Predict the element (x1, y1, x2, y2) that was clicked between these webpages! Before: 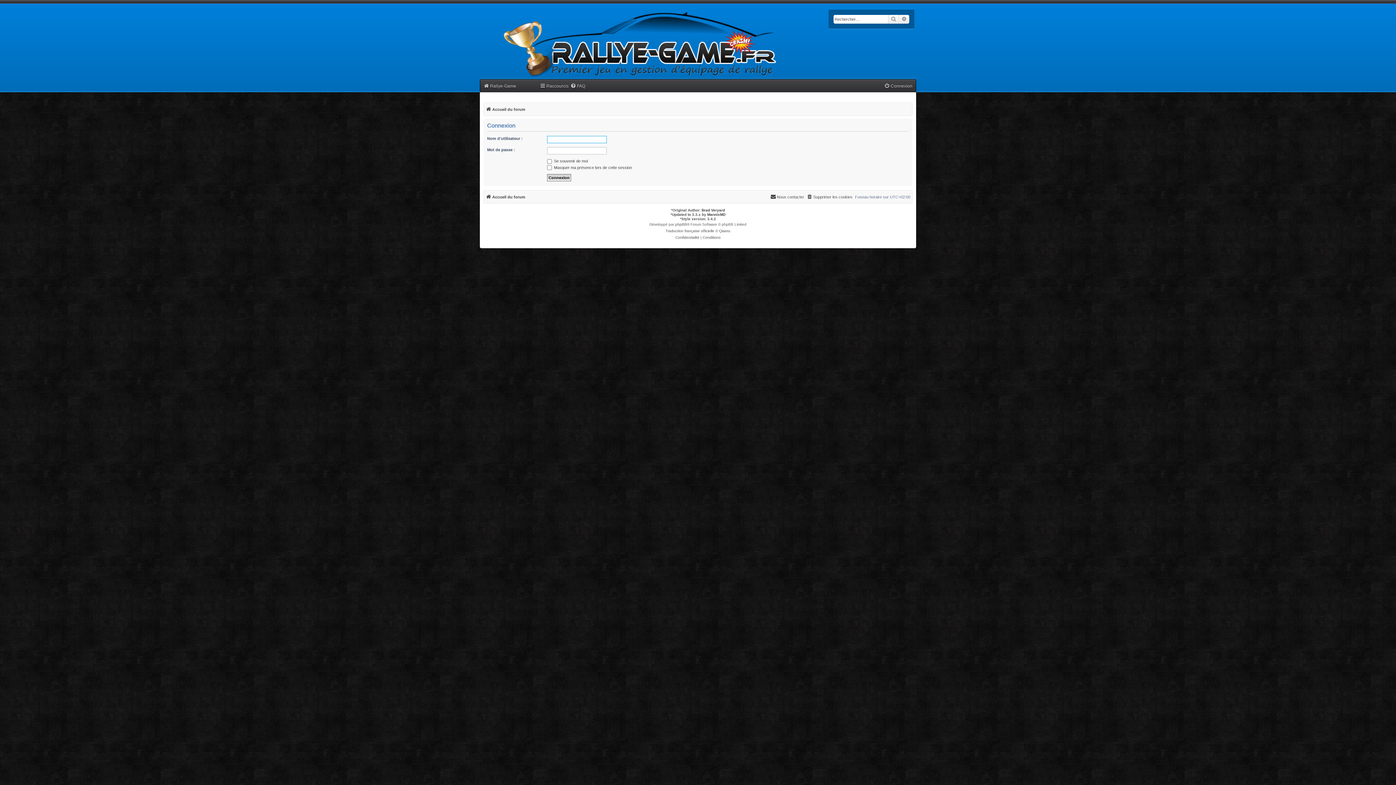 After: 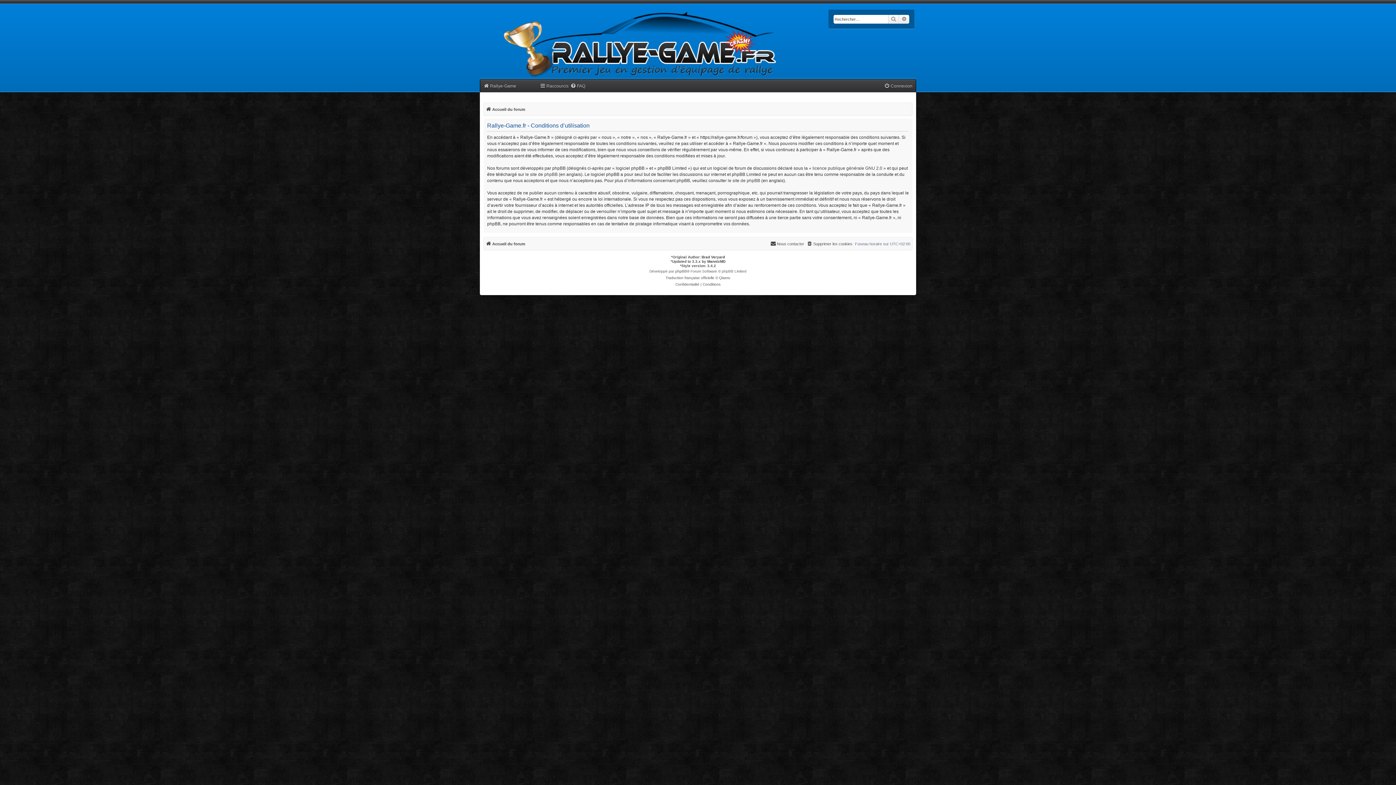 Action: label: Conditions bbox: (702, 234, 720, 241)